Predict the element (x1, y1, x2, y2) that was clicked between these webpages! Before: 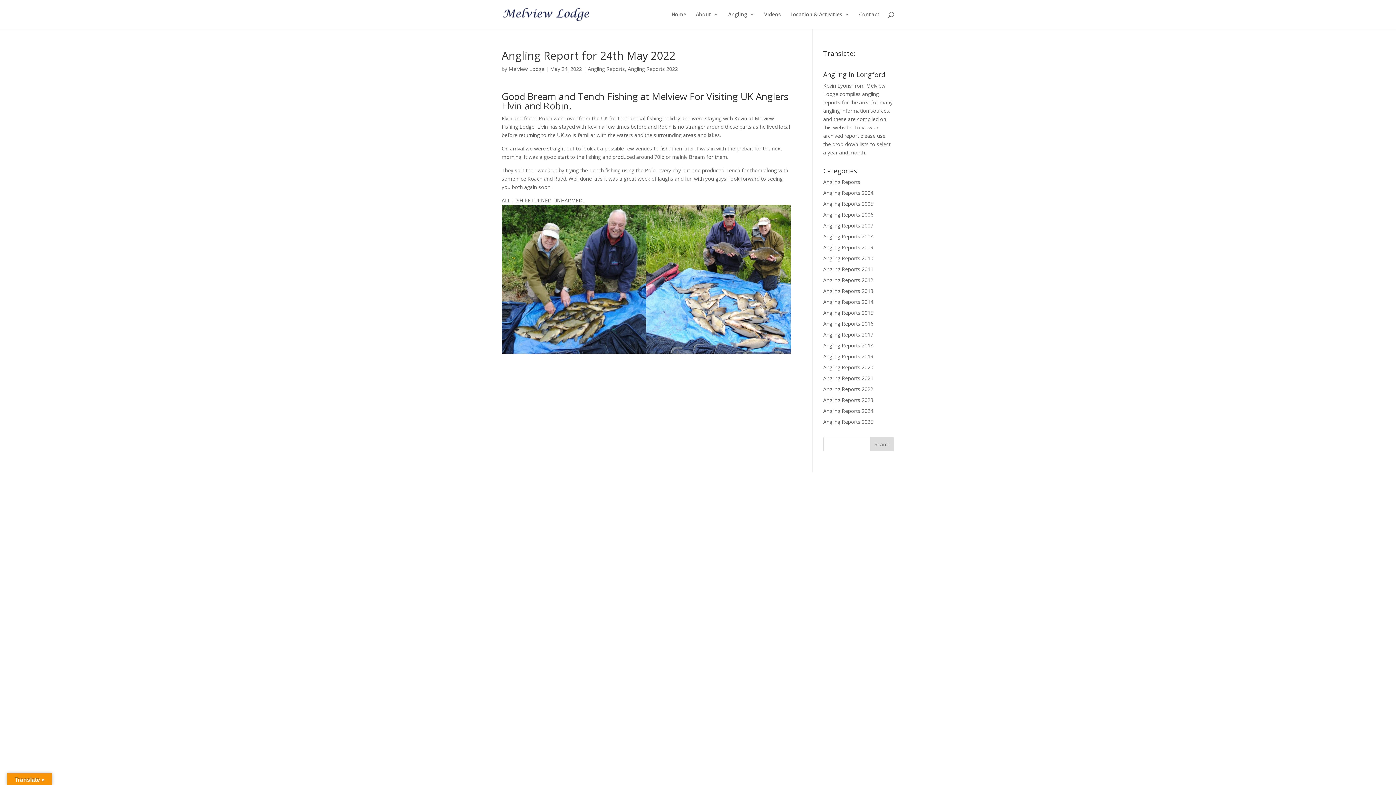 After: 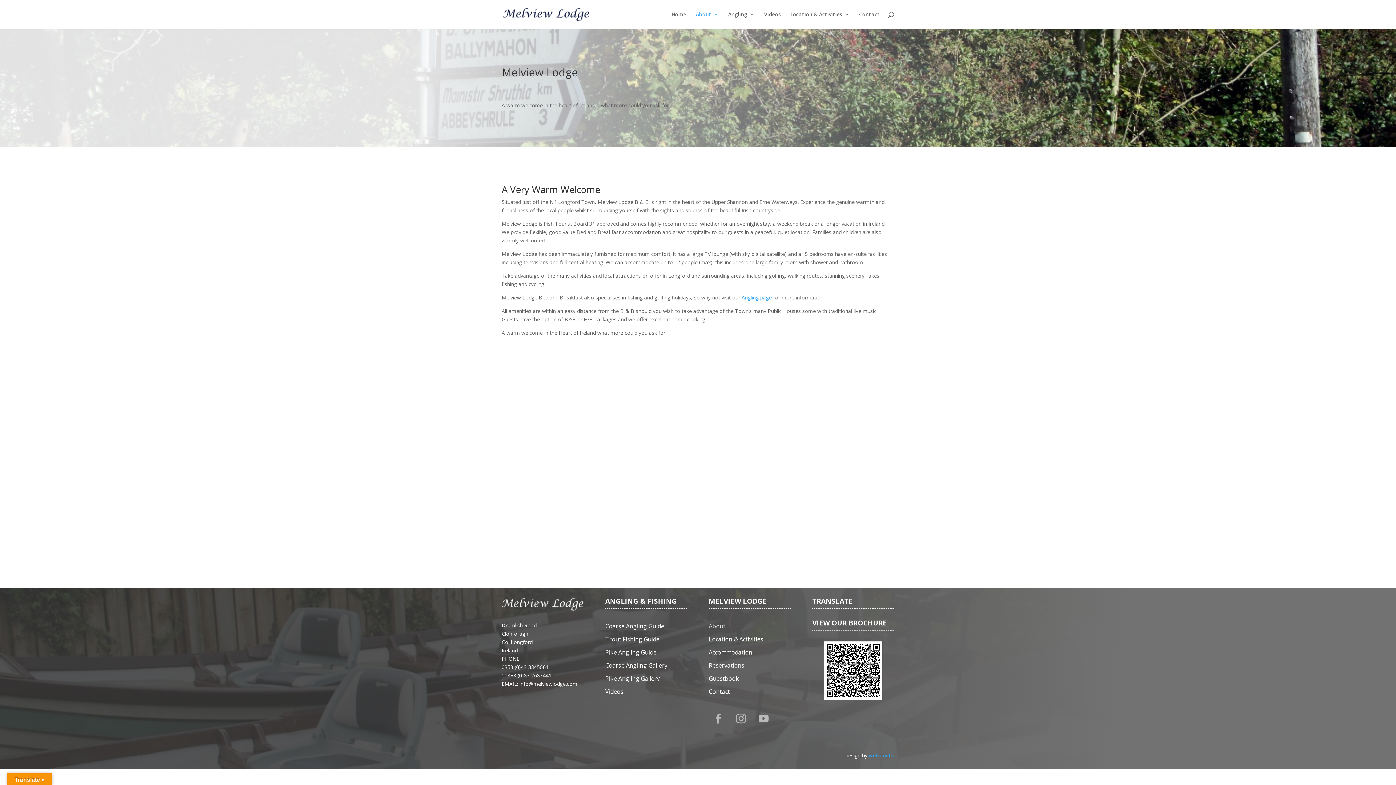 Action: label: About bbox: (696, 12, 718, 29)